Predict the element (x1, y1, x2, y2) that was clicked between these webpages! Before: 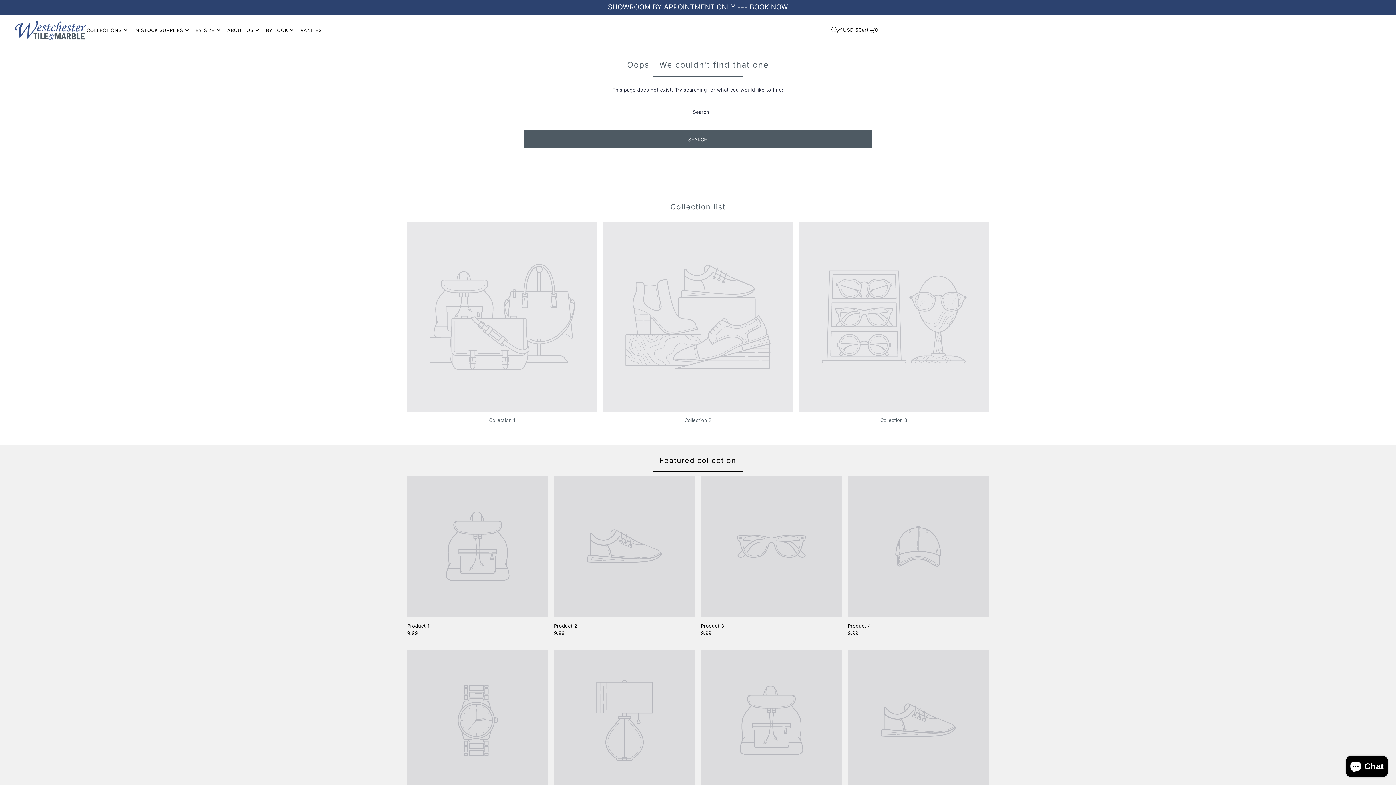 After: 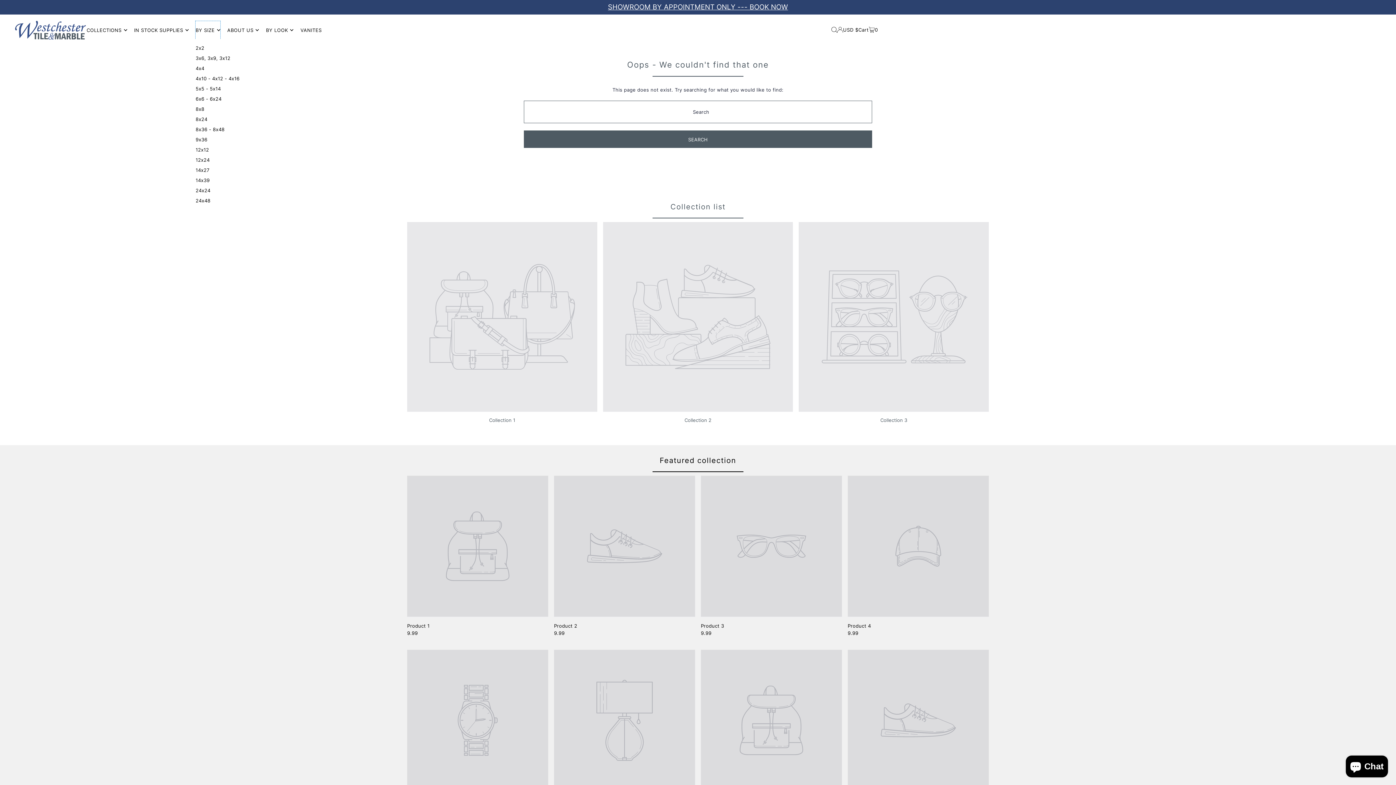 Action: bbox: (195, 21, 220, 39) label: BY SIZE